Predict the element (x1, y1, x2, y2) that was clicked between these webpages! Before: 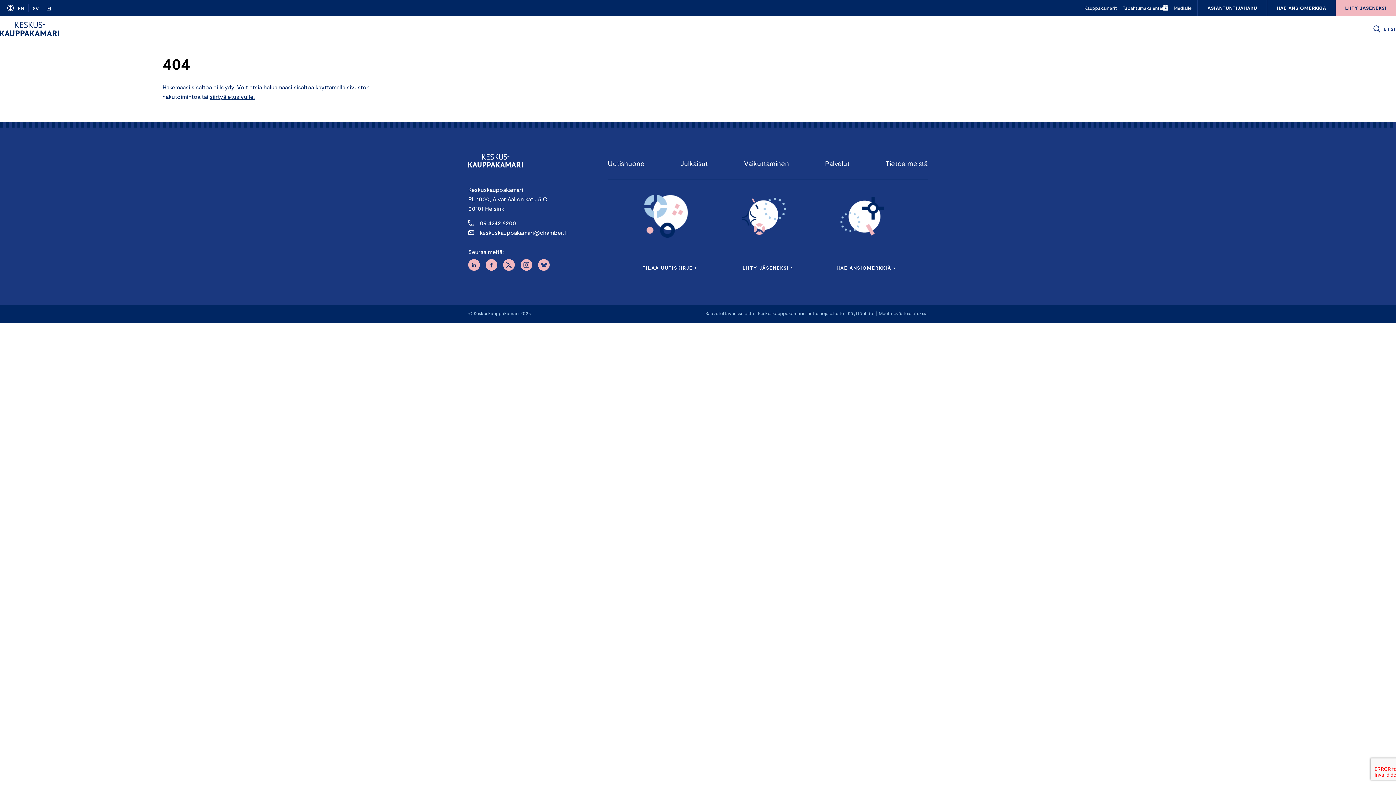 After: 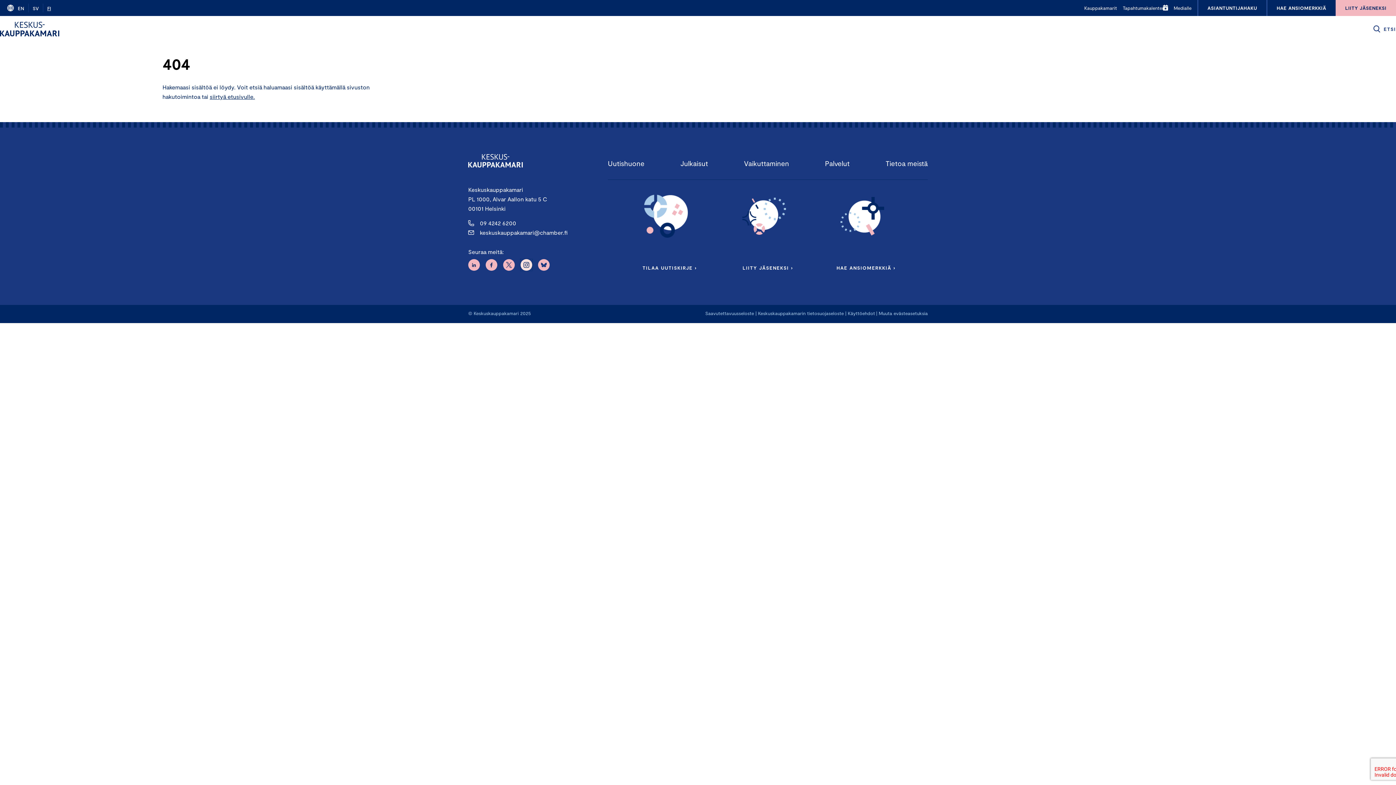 Action: bbox: (520, 259, 532, 270)